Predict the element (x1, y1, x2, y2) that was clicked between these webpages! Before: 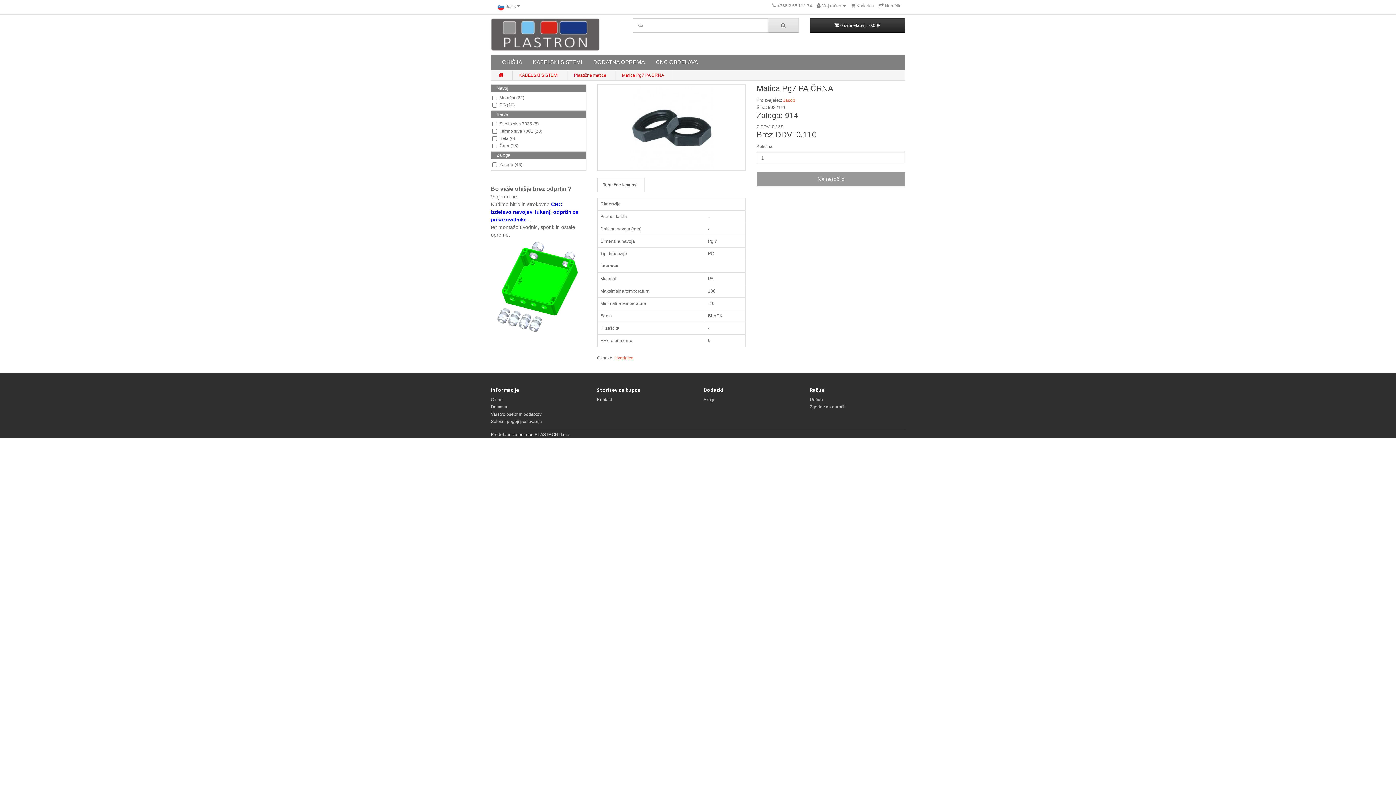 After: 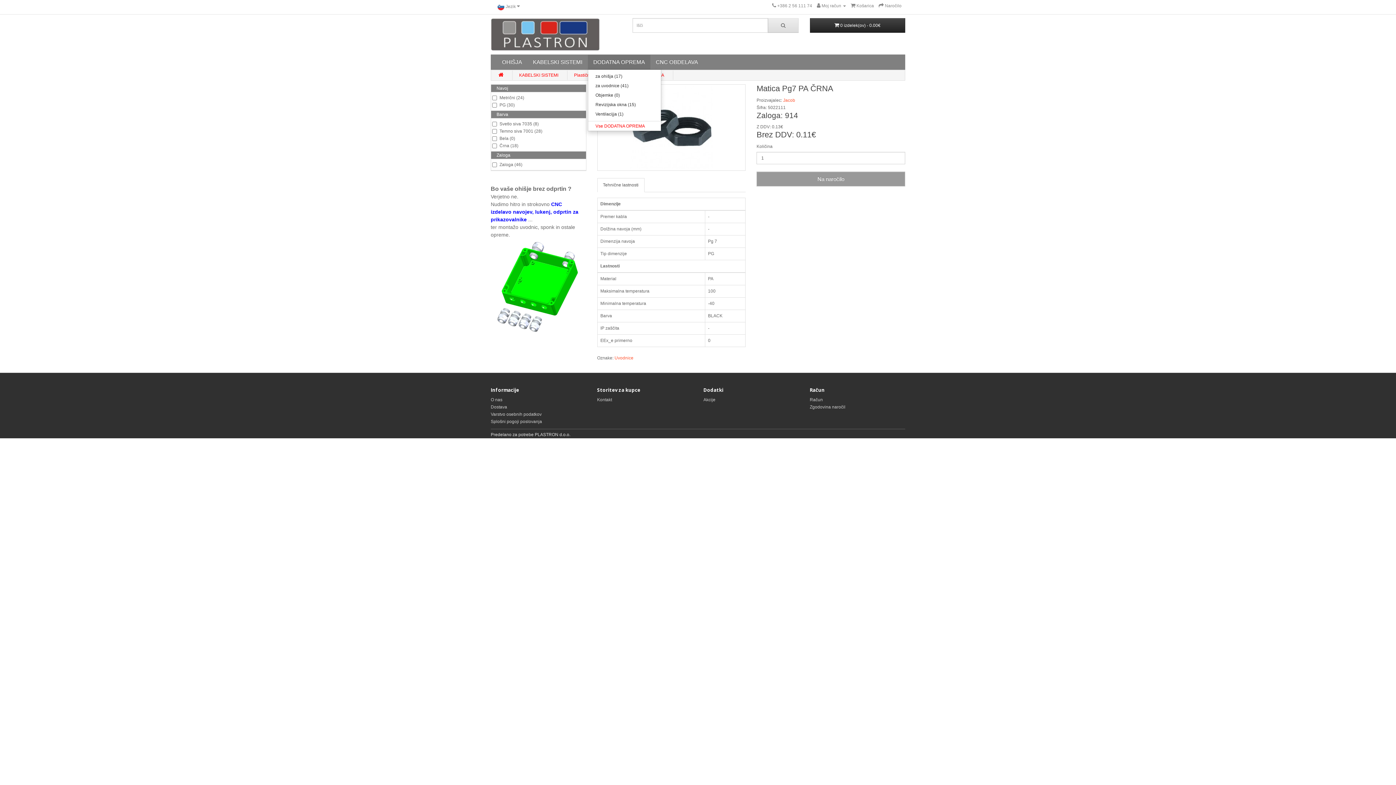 Action: bbox: (588, 54, 650, 69) label: DODATNA OPREMA